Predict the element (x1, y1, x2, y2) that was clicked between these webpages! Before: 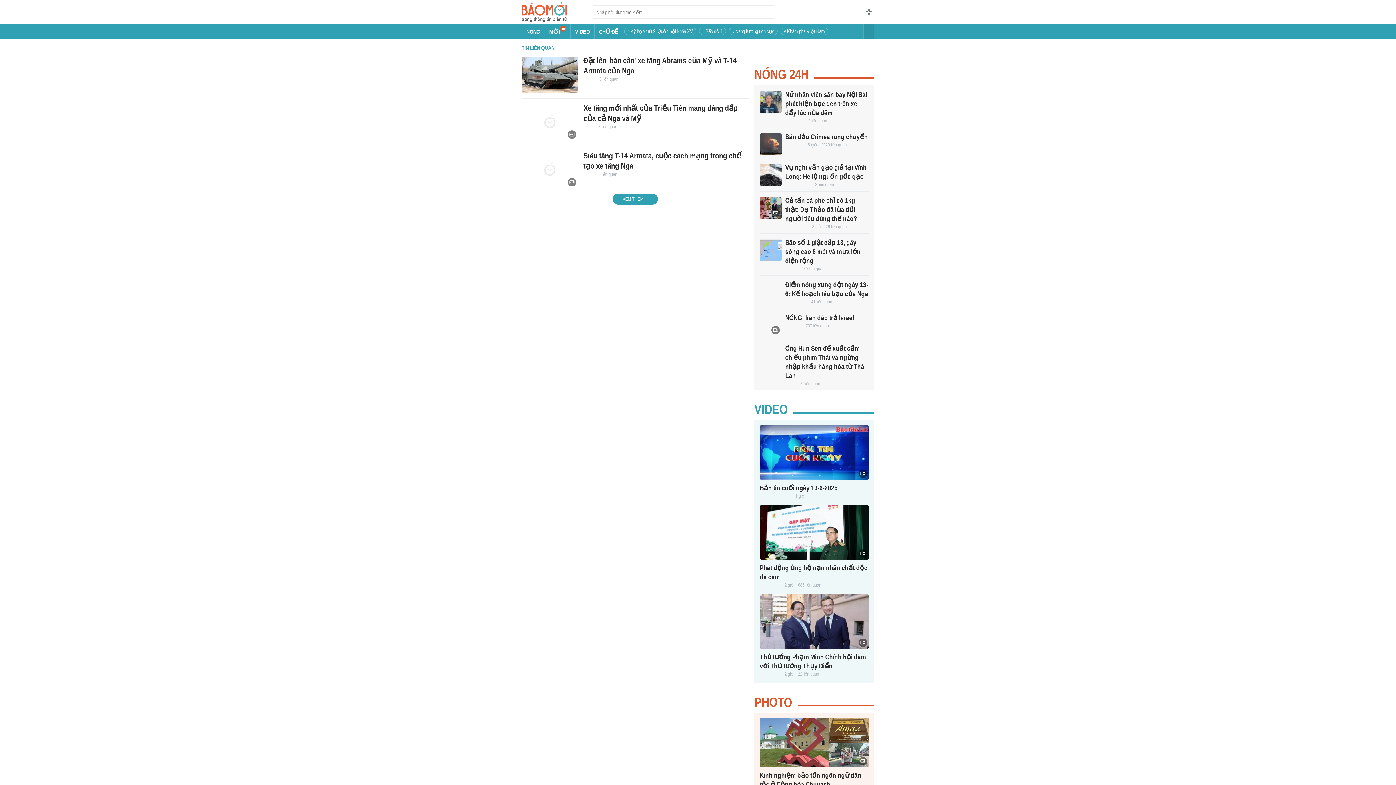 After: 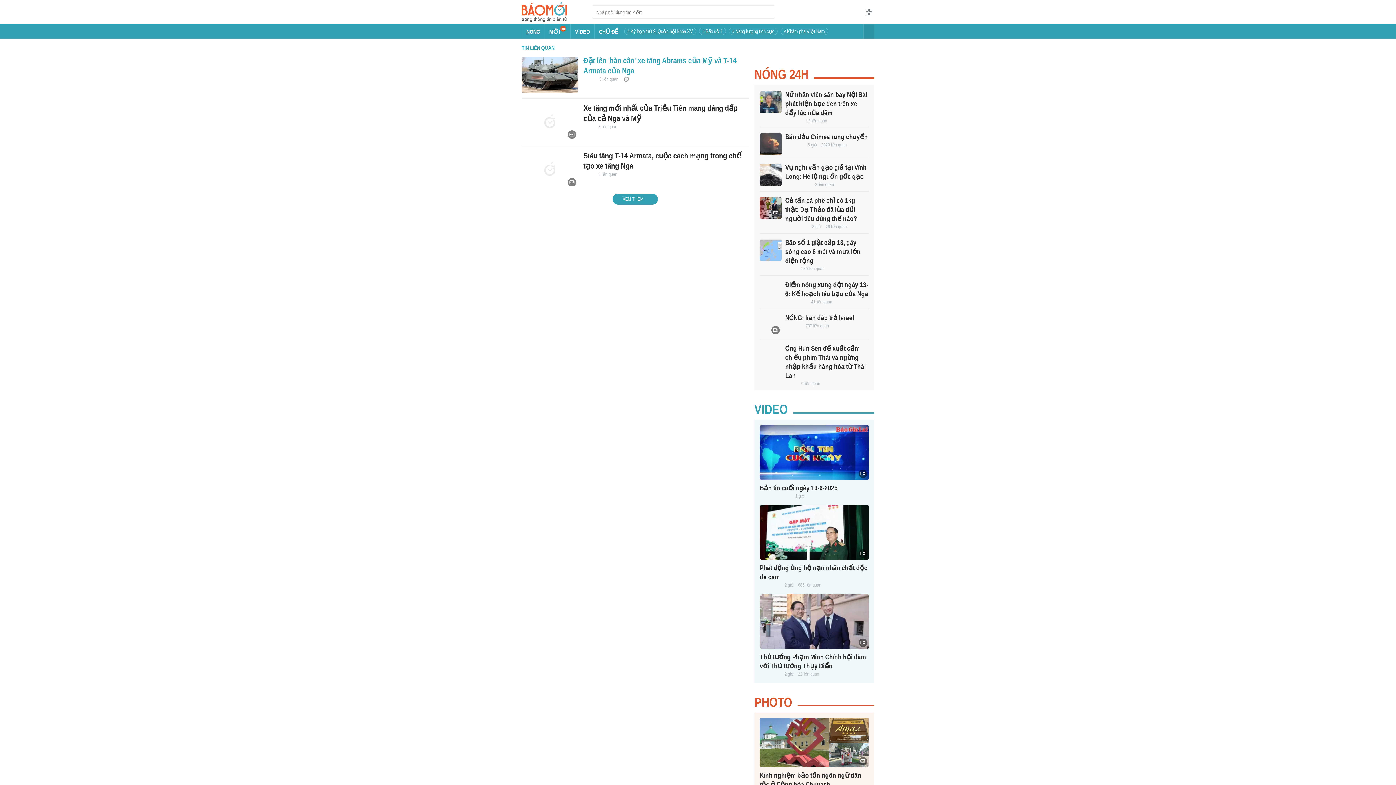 Action: bbox: (521, 56, 578, 93)